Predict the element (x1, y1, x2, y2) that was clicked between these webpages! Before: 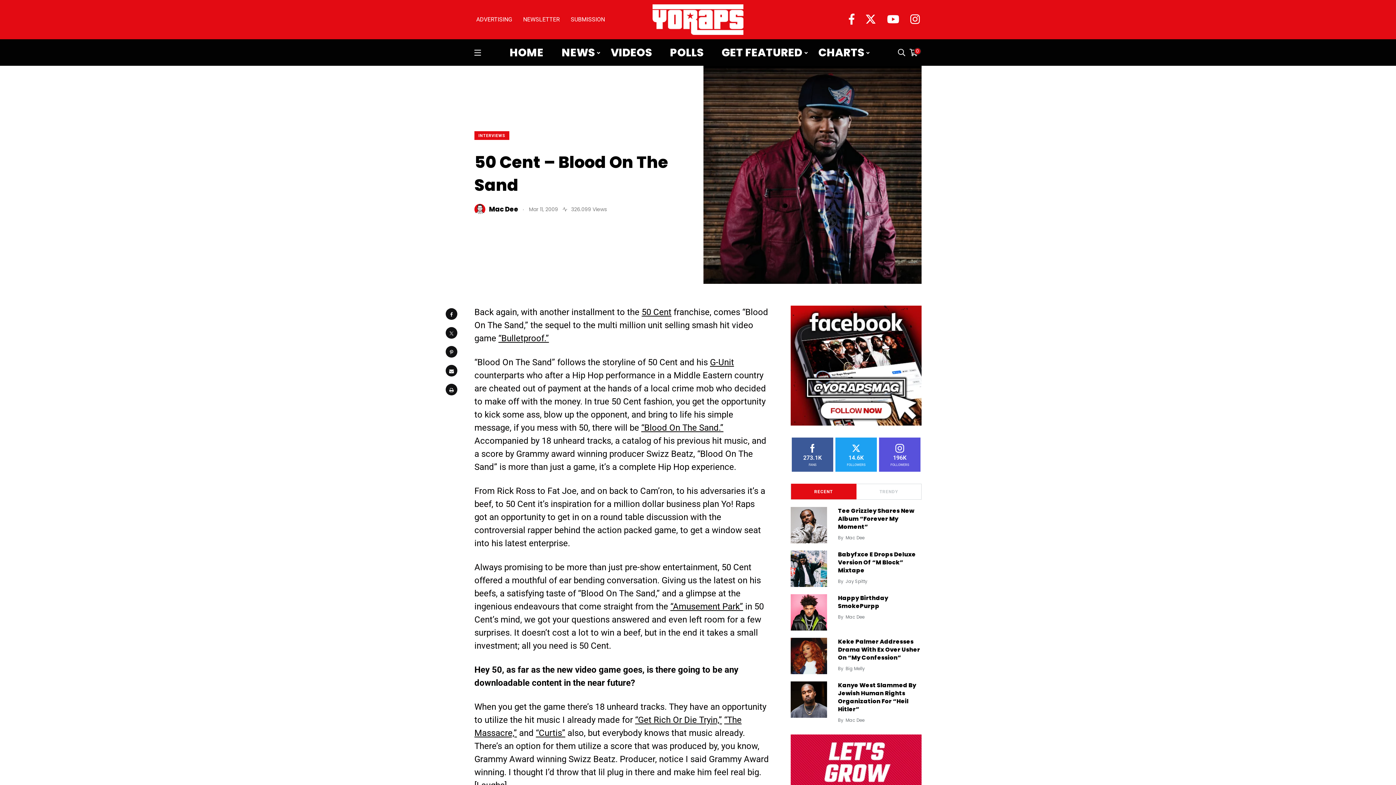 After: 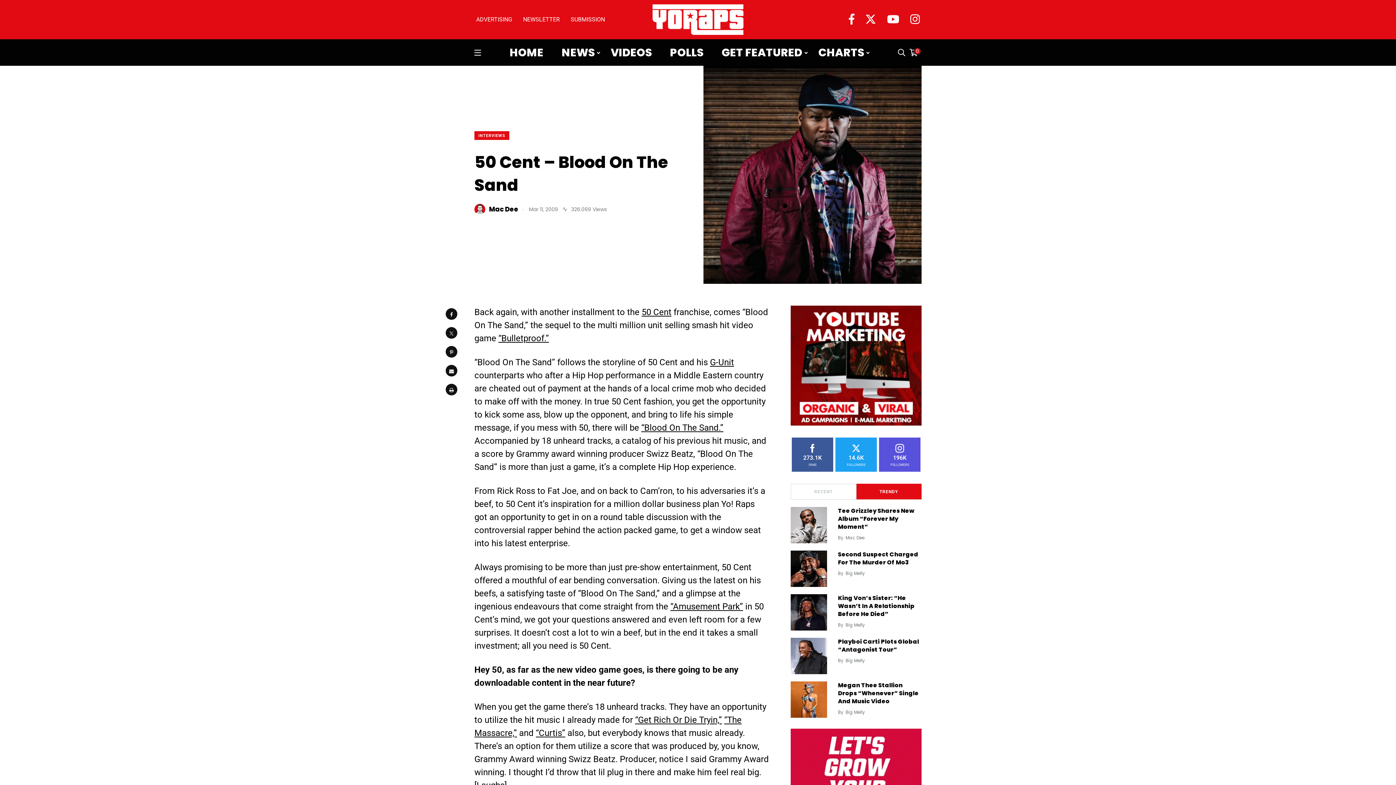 Action: label: TRENDY bbox: (856, 484, 921, 499)